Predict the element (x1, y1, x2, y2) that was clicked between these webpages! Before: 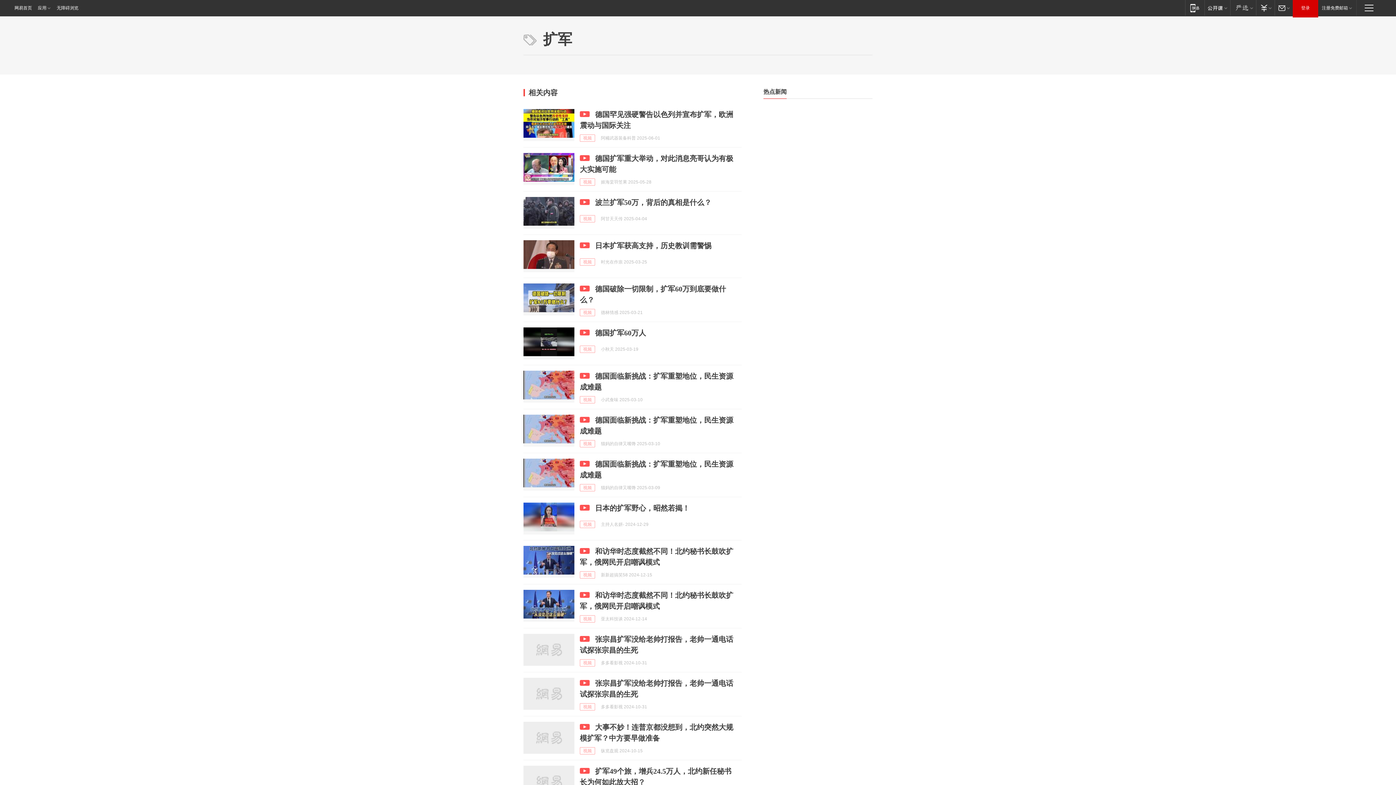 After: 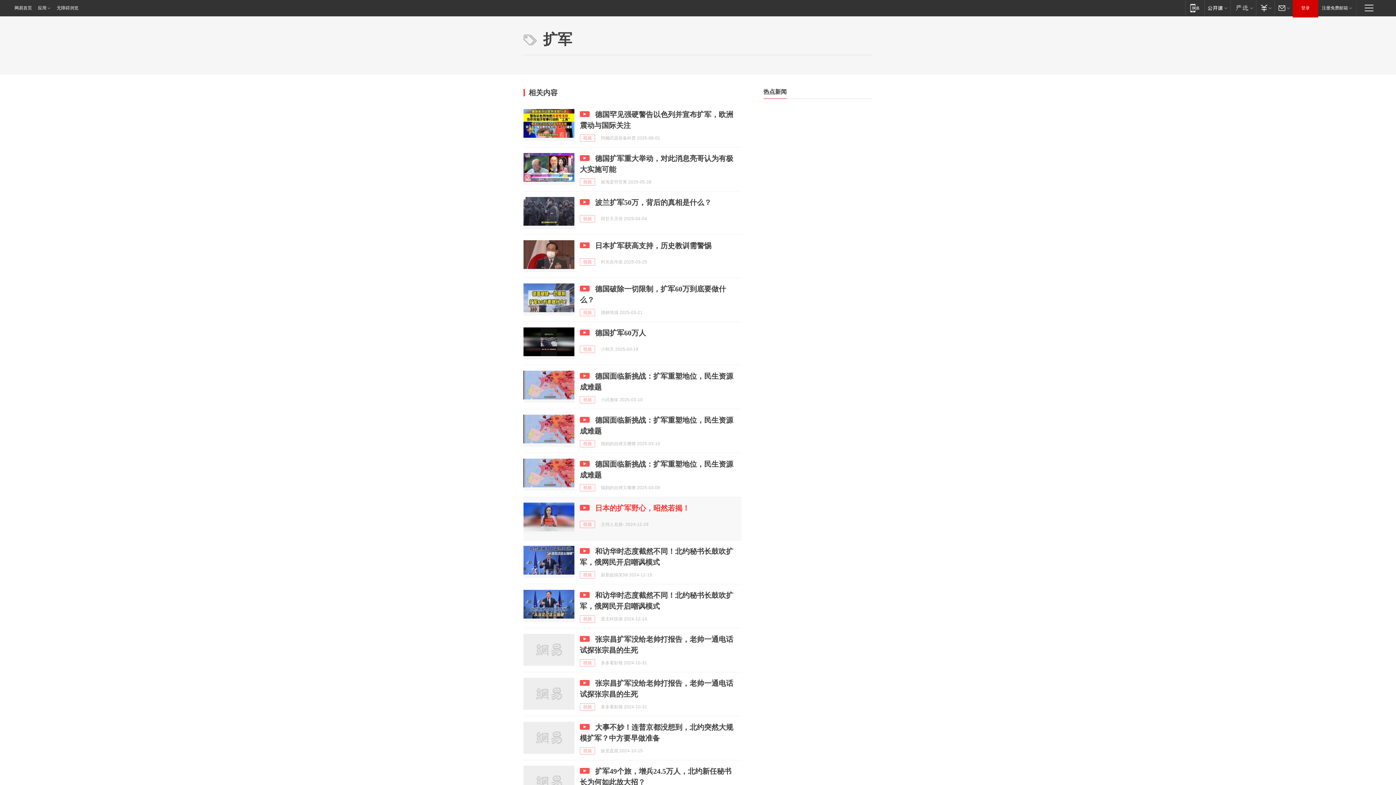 Action: bbox: (595, 504, 689, 512) label: 日本的扩军野心，昭然若揭！